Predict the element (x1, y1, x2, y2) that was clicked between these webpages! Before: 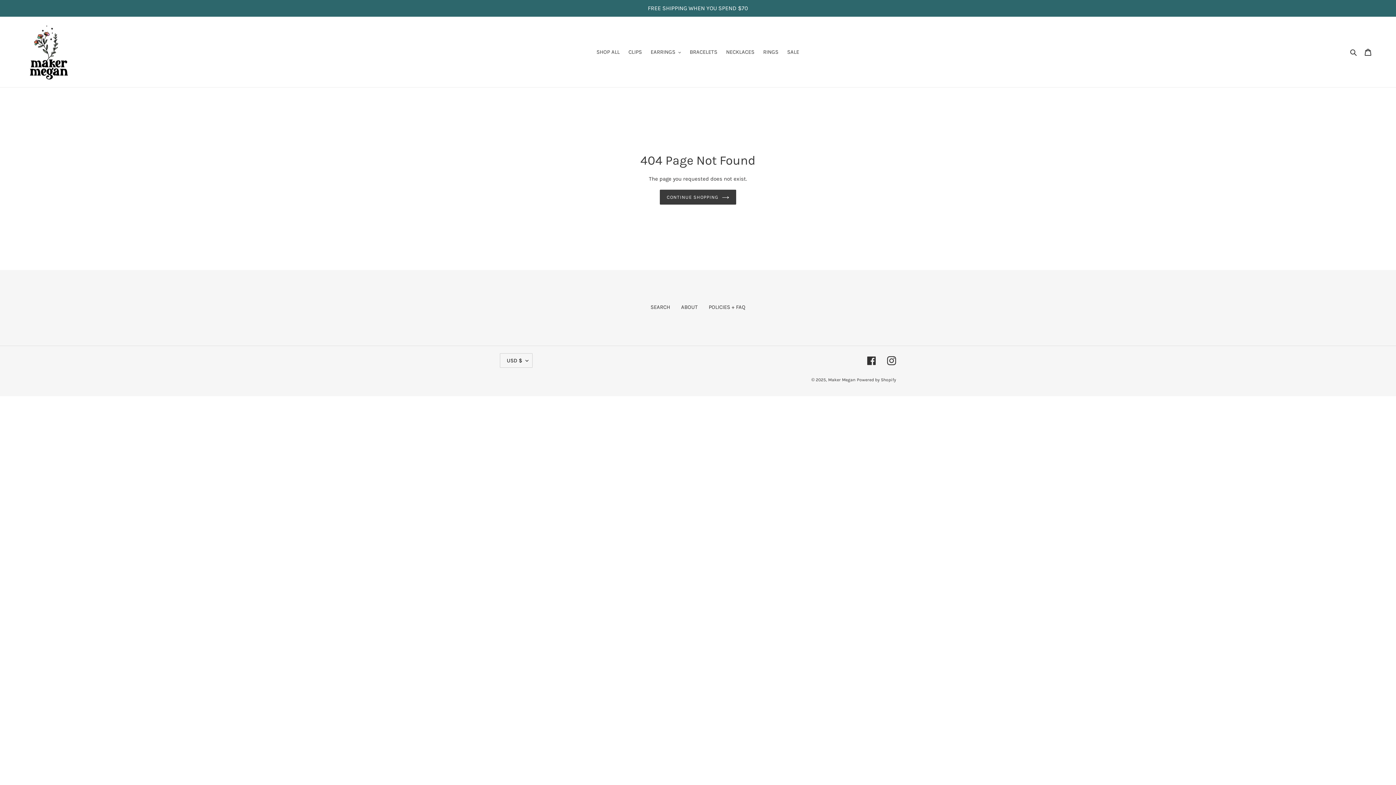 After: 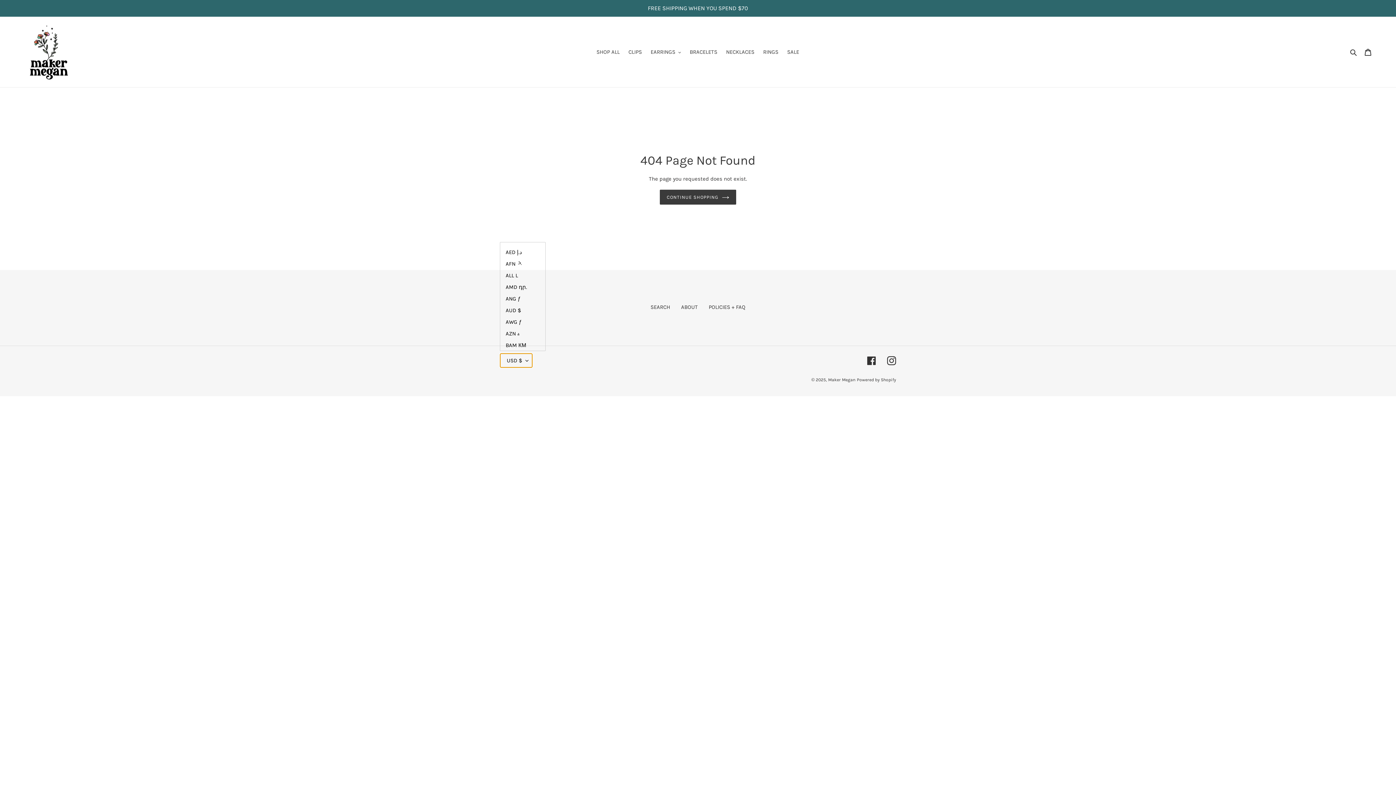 Action: bbox: (500, 353, 532, 368) label: USD $